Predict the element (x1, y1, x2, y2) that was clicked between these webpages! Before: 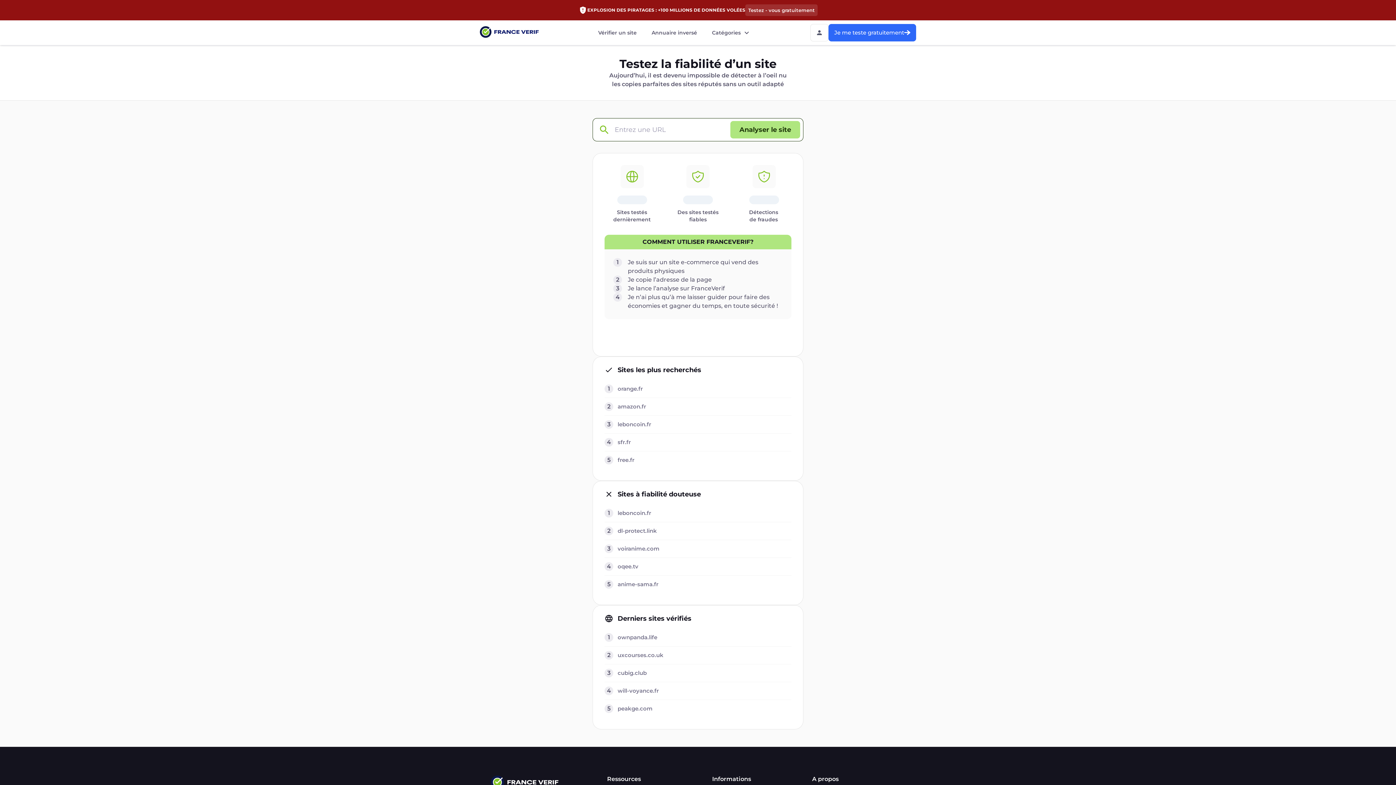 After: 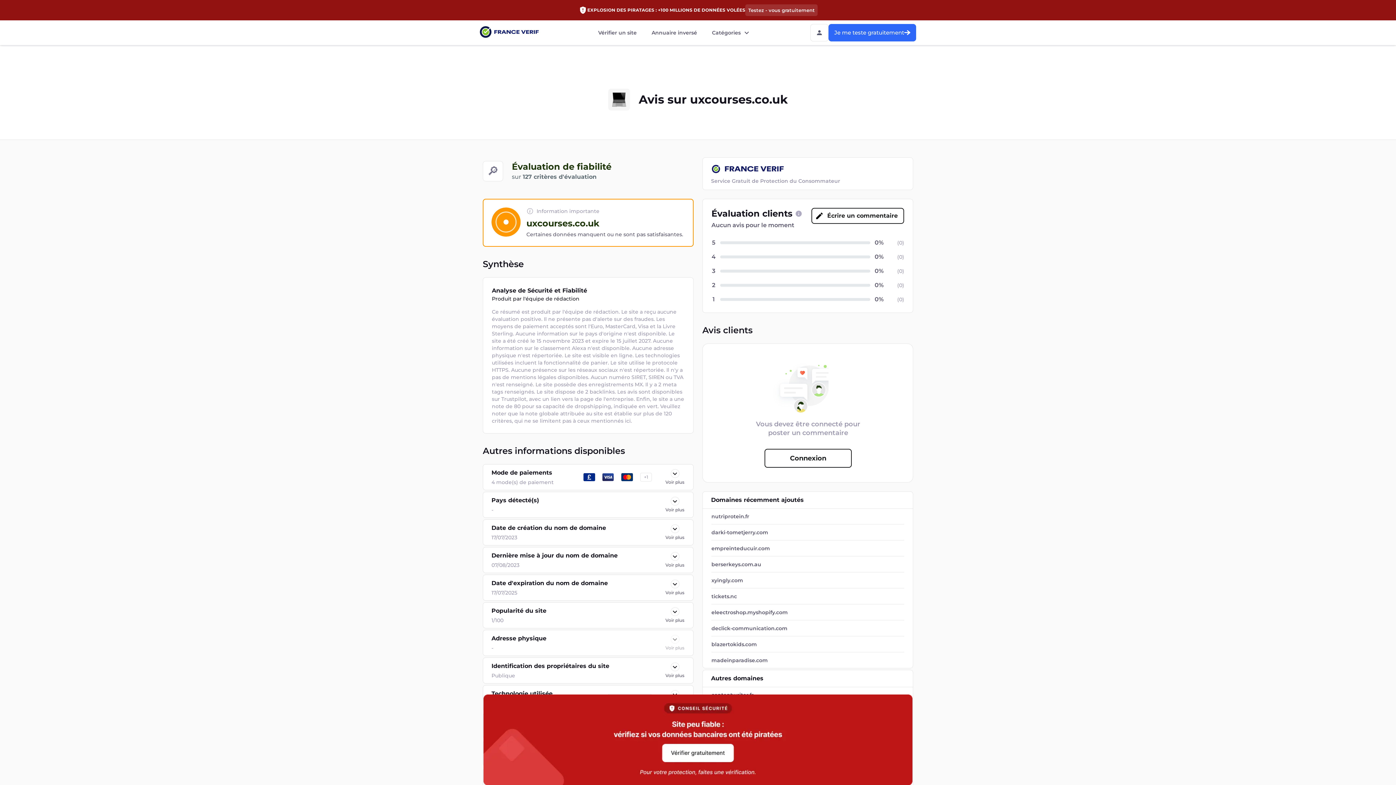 Action: label: uxcourses.co.uk bbox: (617, 651, 663, 660)